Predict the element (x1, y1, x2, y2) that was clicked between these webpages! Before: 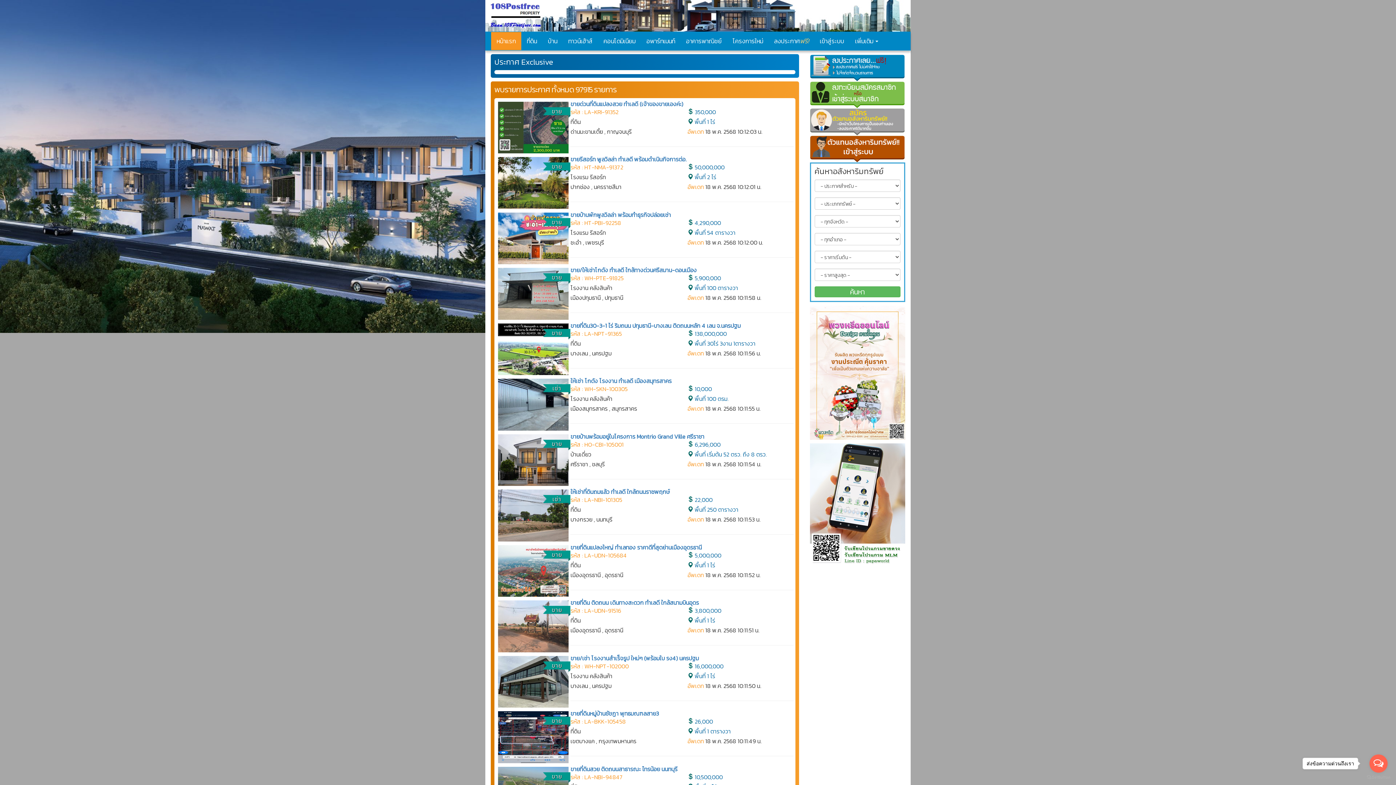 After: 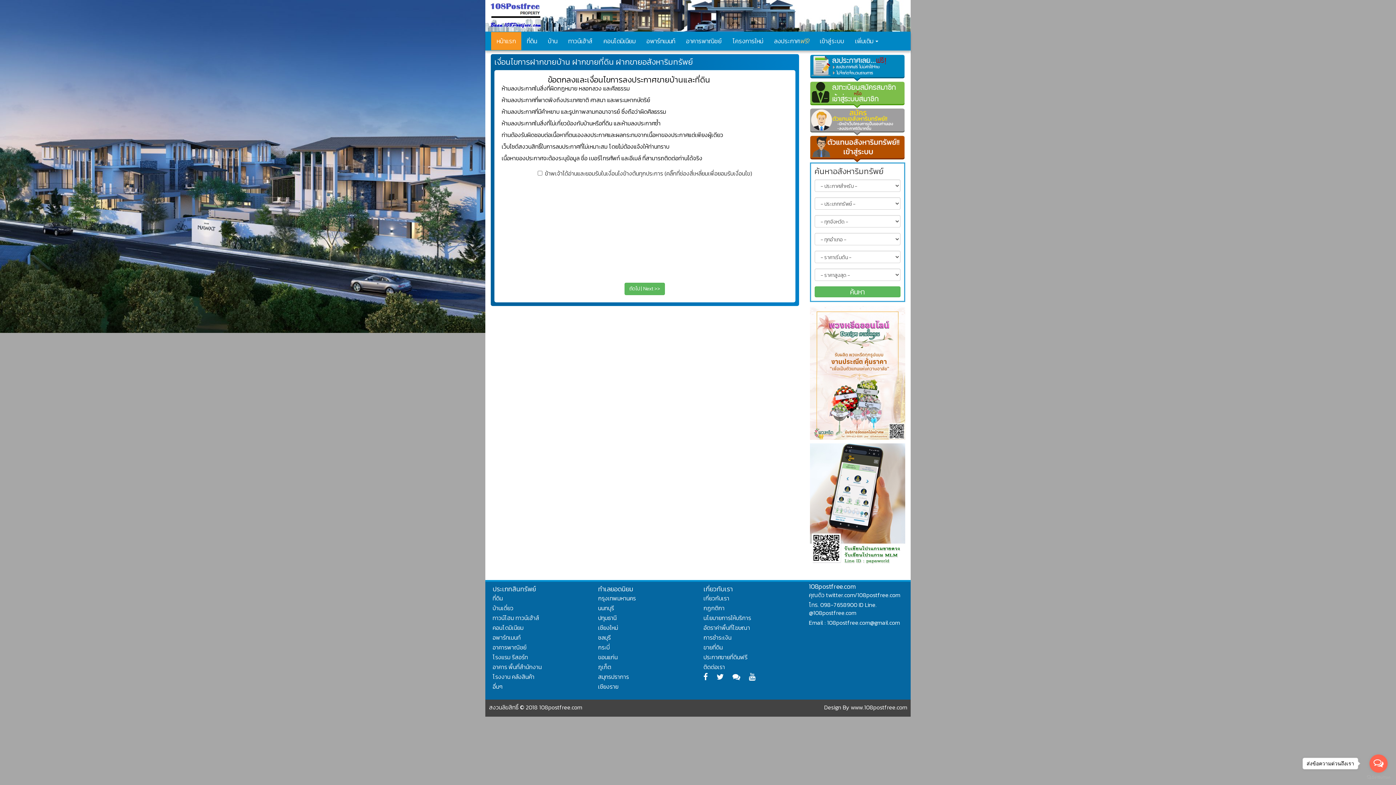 Action: label: ลงประกาศฟรี! bbox: (768, 31, 814, 50)